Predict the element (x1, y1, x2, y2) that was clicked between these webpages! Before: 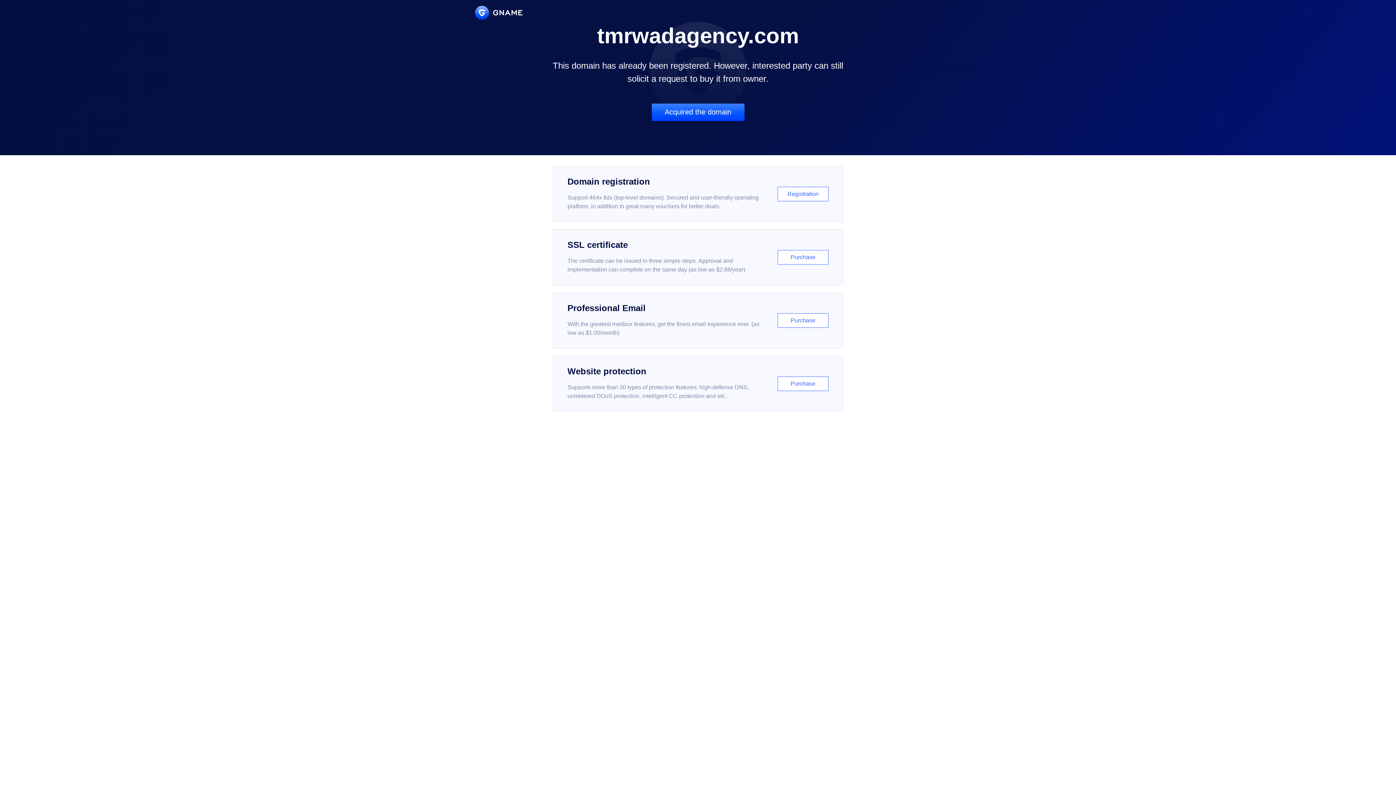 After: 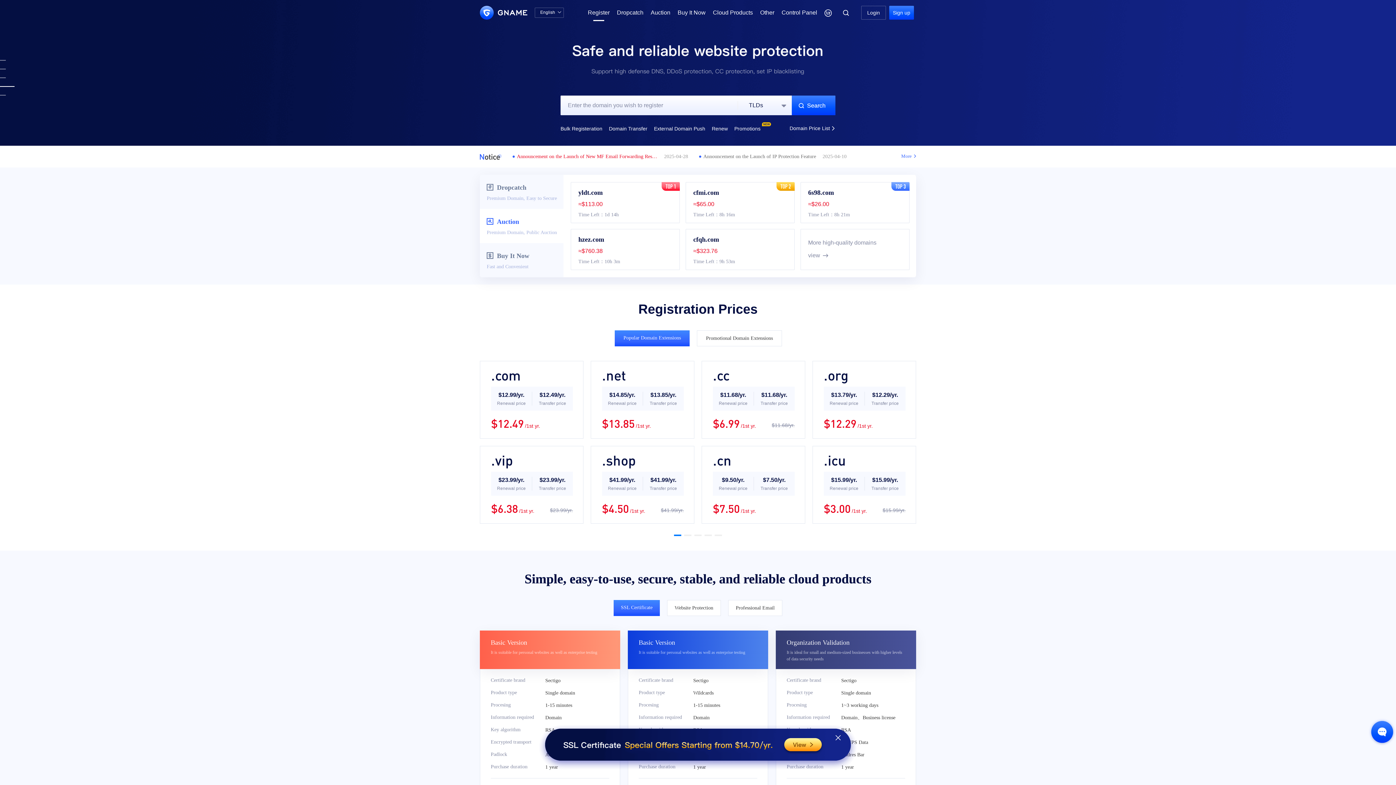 Action: label: Domain registration

Support 464x tlds (top-level domains). Secured and user-friendly operating platform, in addition to great many vouchers for better deals.

Registration bbox: (552, 166, 843, 222)